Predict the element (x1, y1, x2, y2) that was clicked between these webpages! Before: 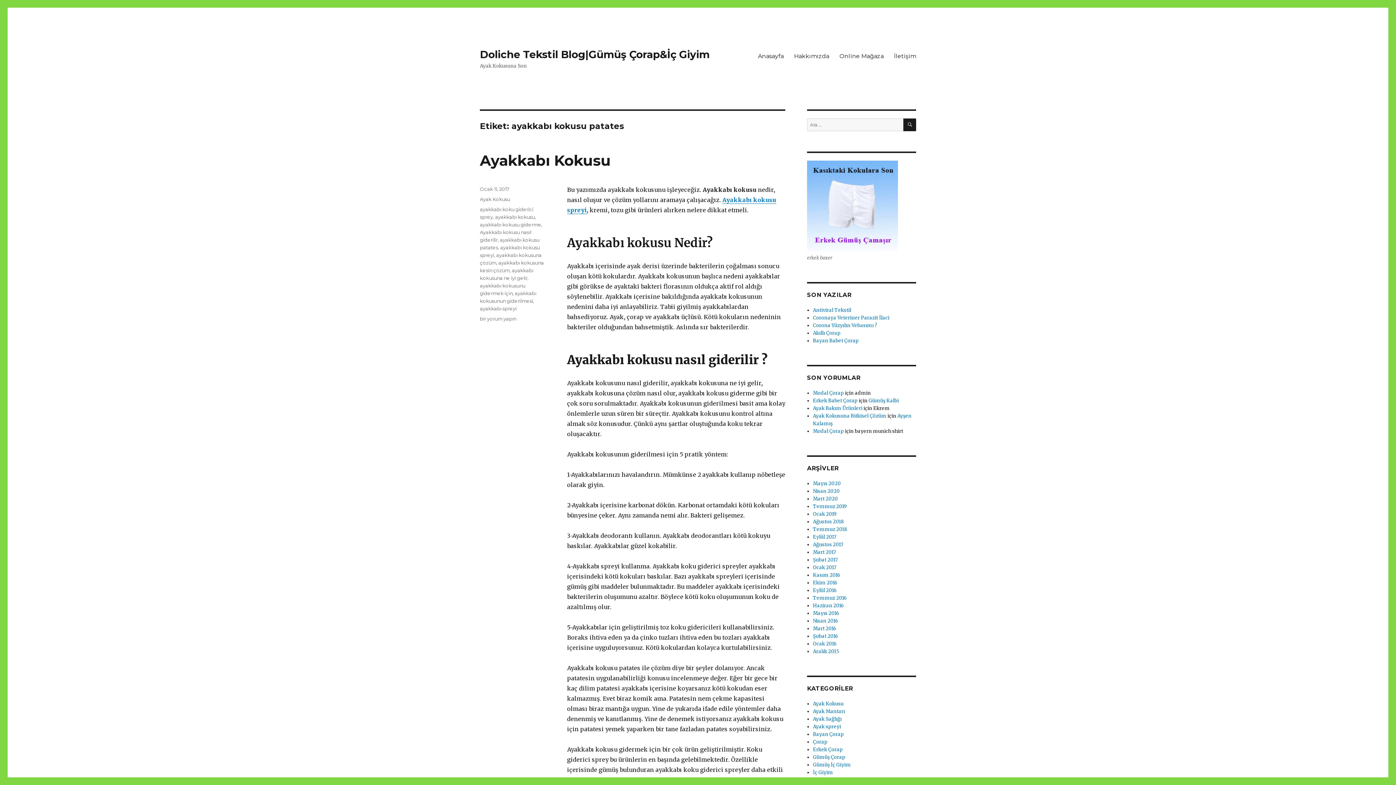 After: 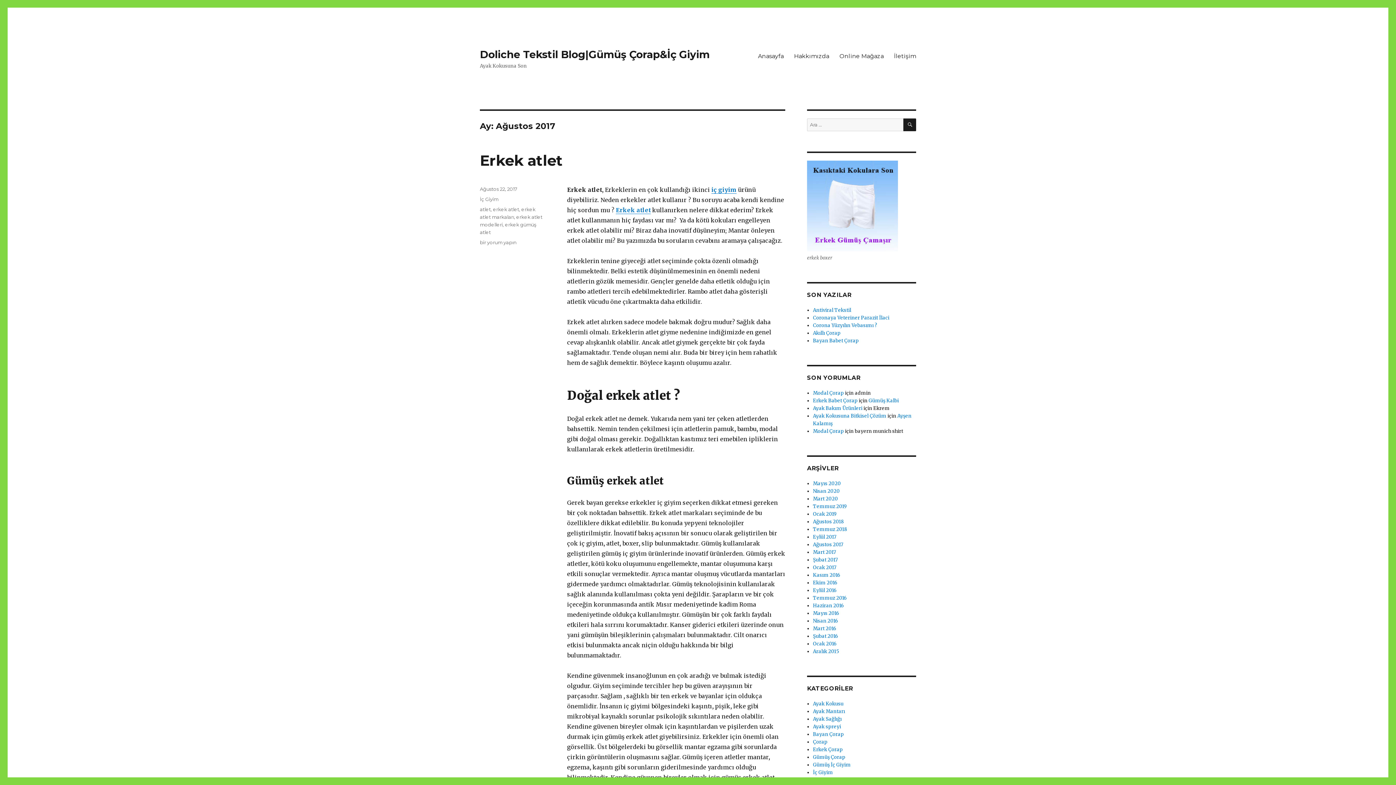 Action: label: Ağustos 2017 bbox: (813, 541, 843, 548)